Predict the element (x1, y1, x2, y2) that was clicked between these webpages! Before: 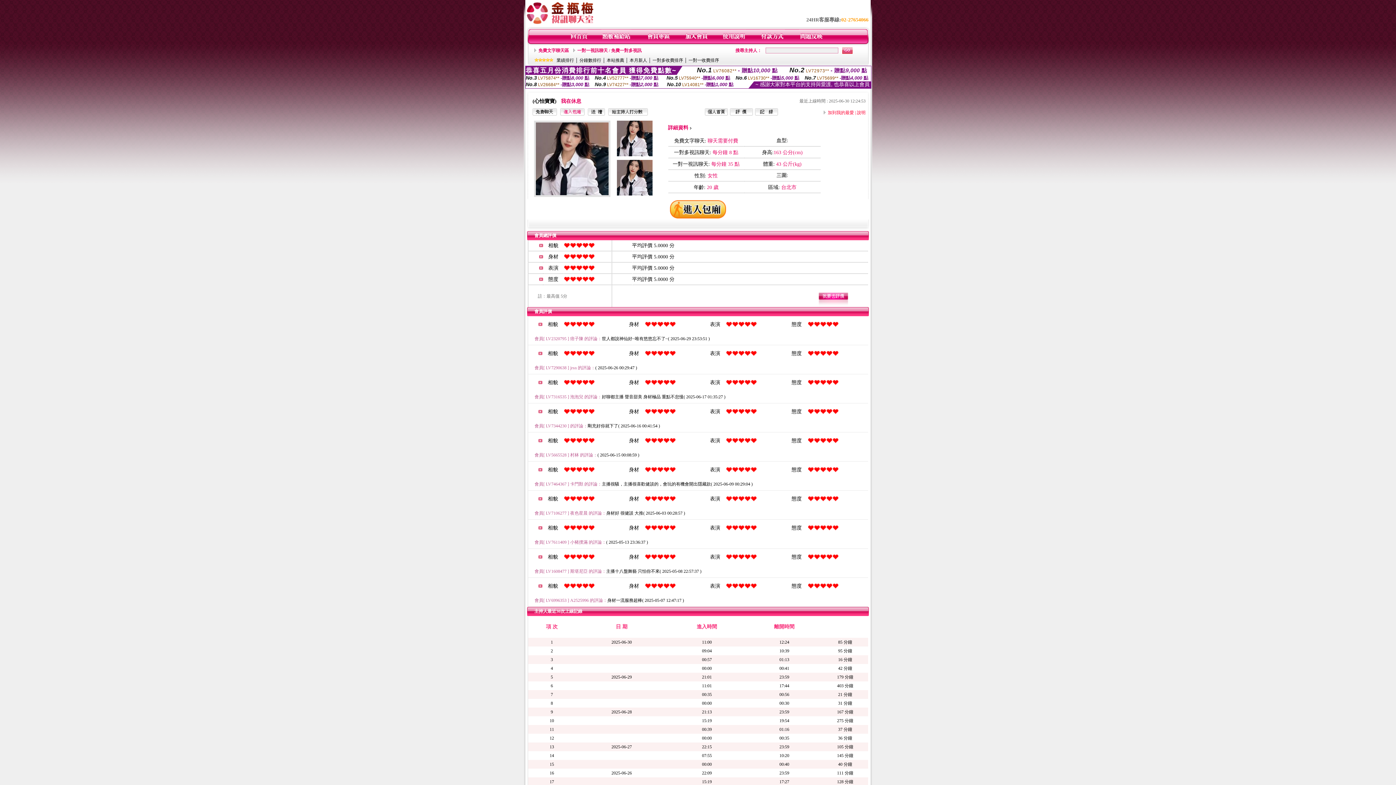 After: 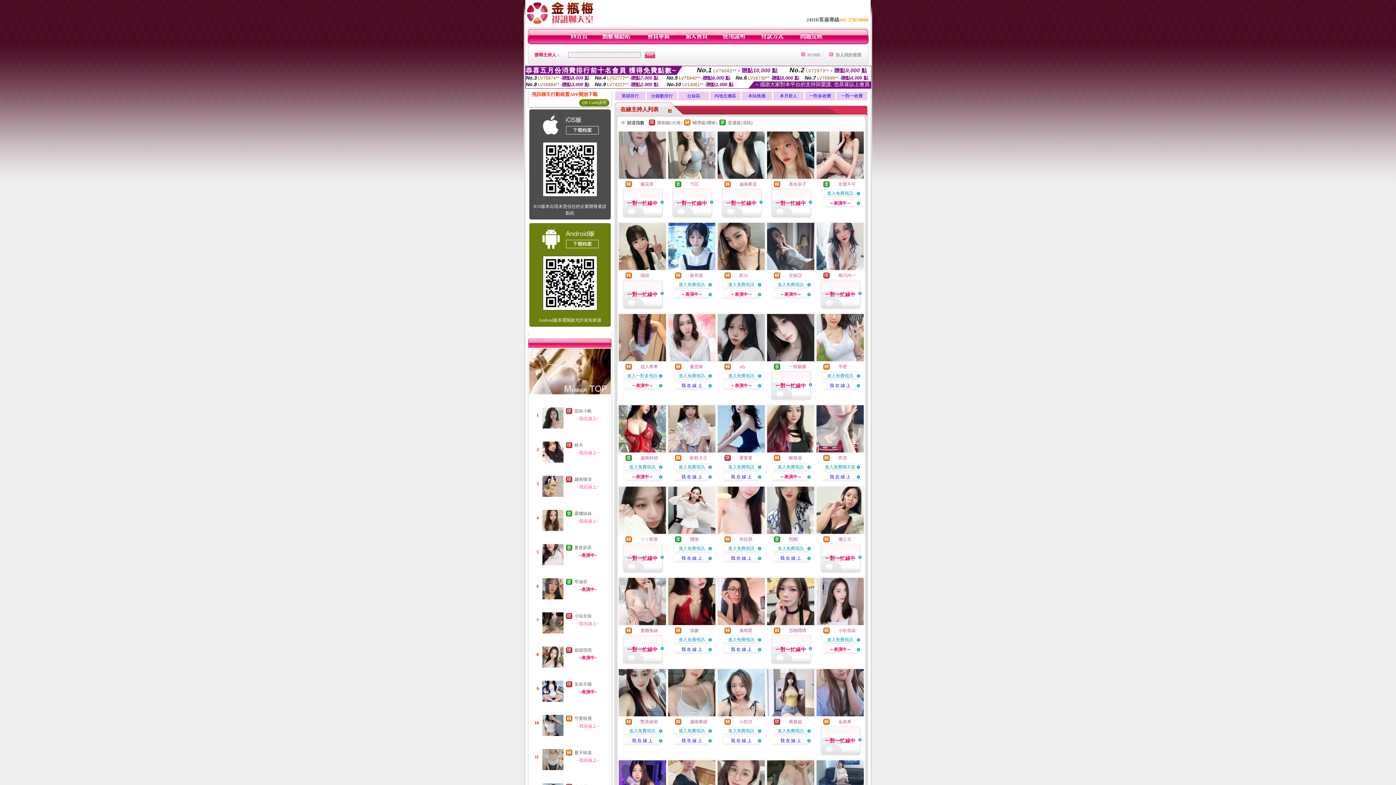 Action: bbox: (570, 40, 588, 45)